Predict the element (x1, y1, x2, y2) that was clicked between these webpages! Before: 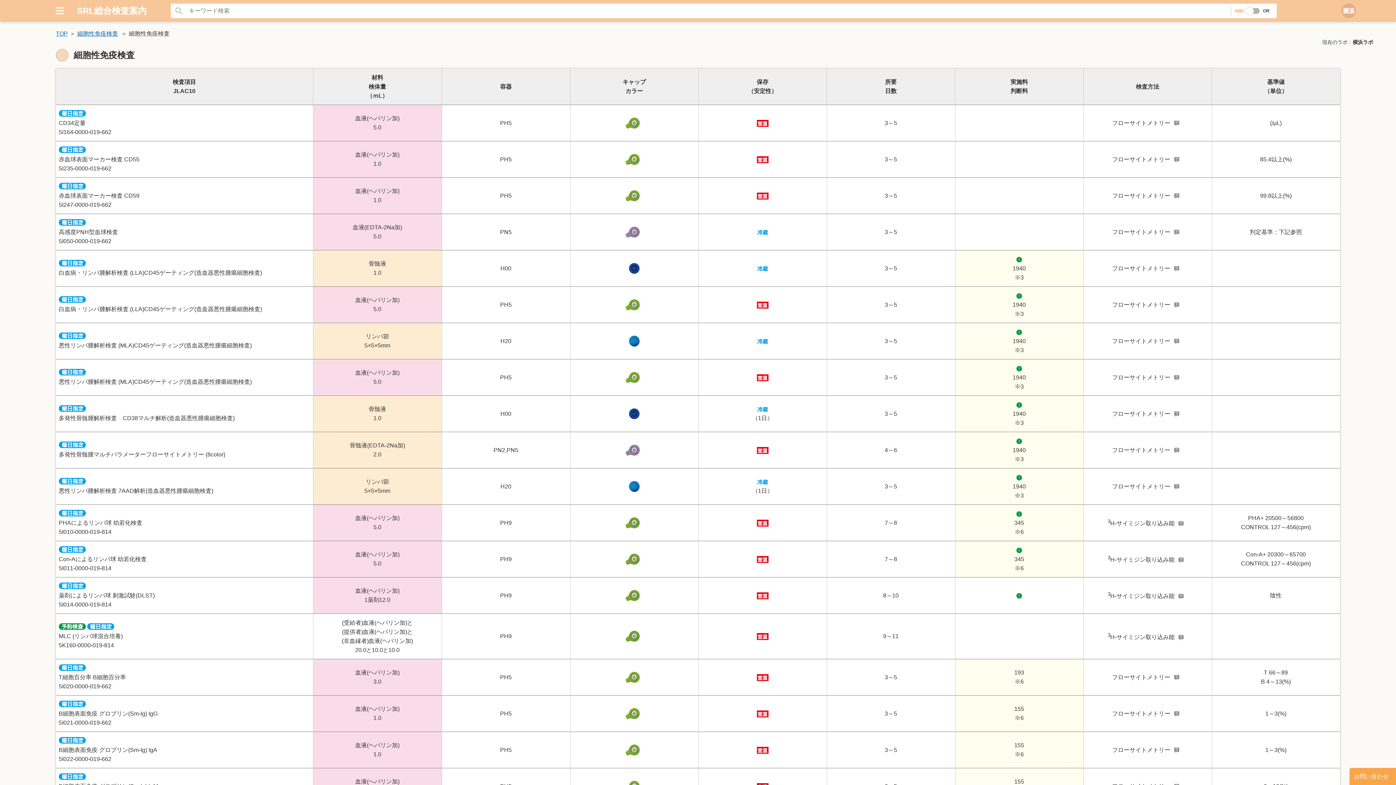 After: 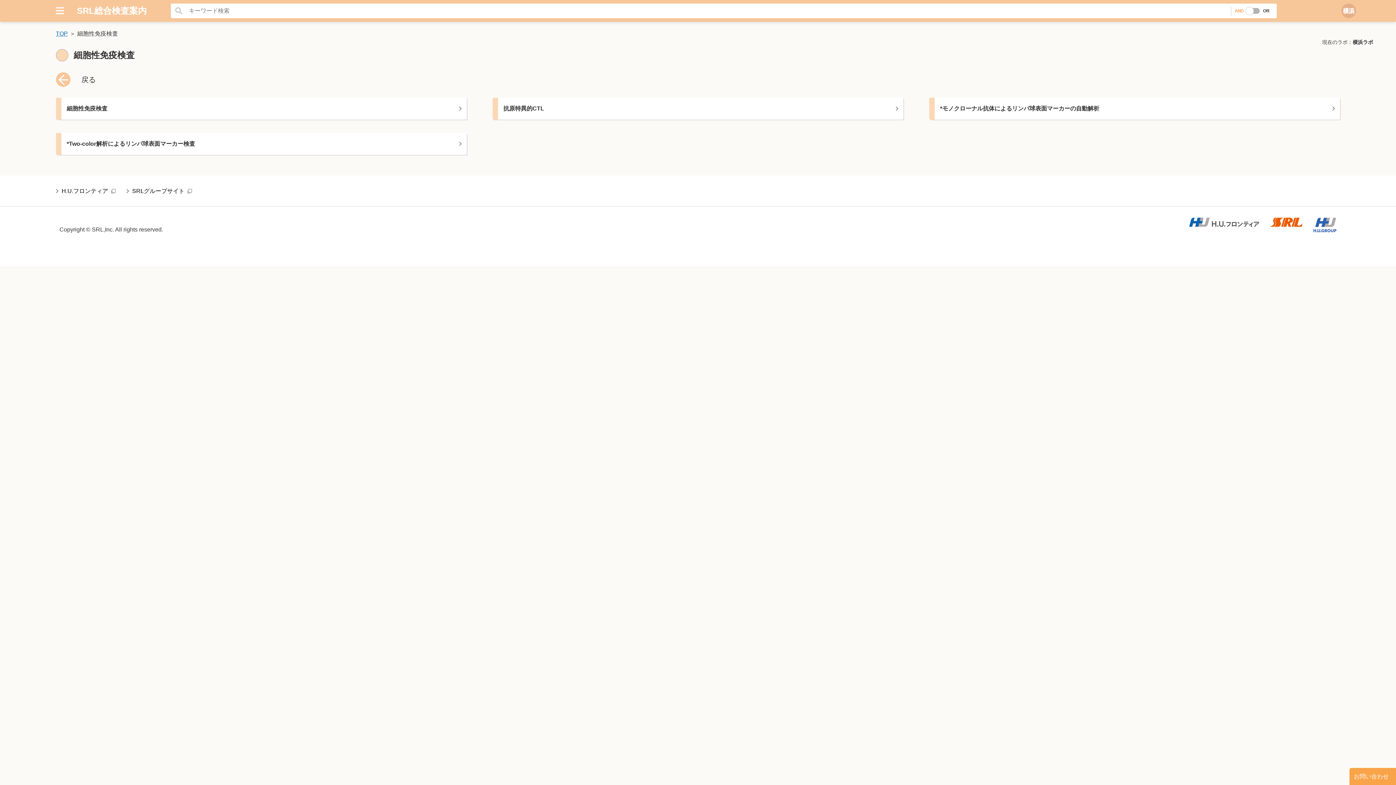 Action: label: 細胞性免疫検査 bbox: (77, 30, 118, 36)